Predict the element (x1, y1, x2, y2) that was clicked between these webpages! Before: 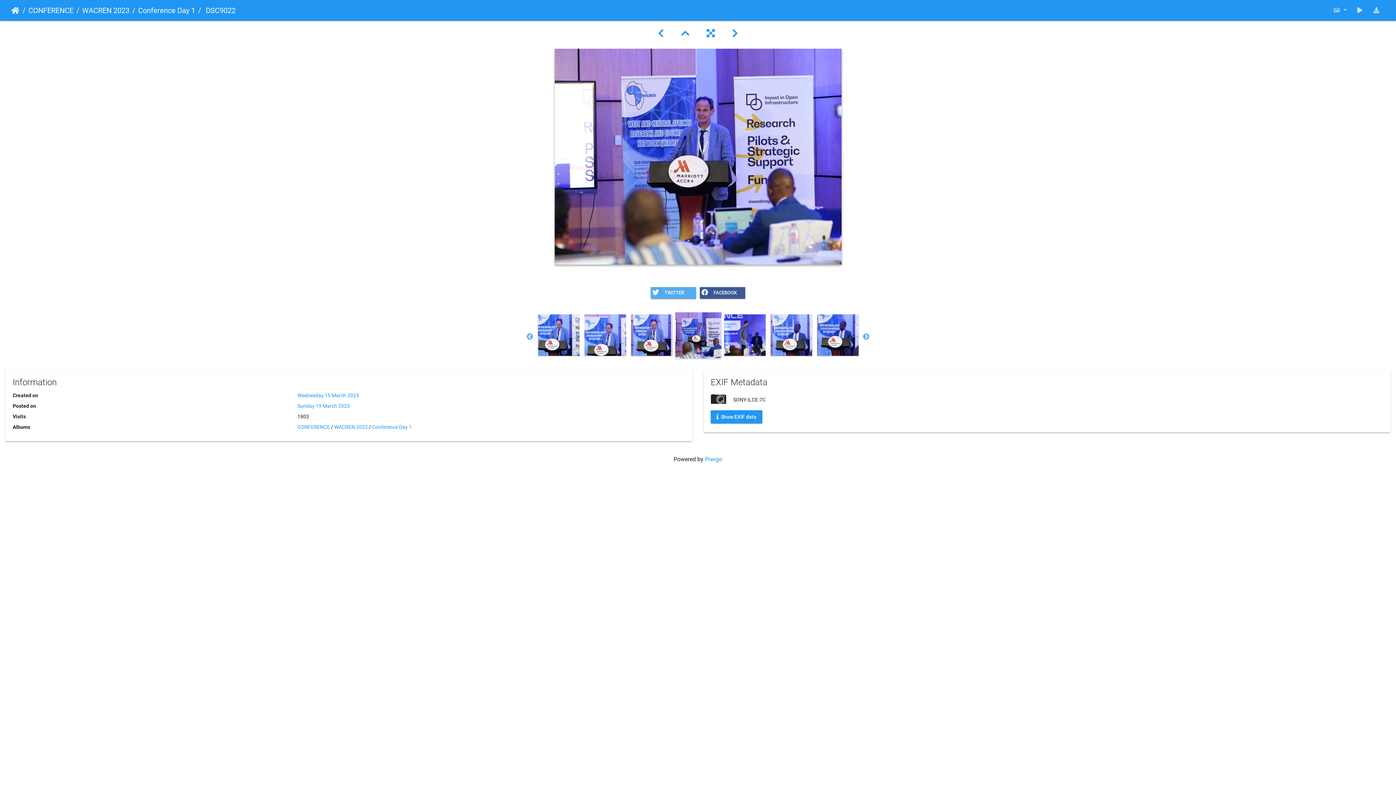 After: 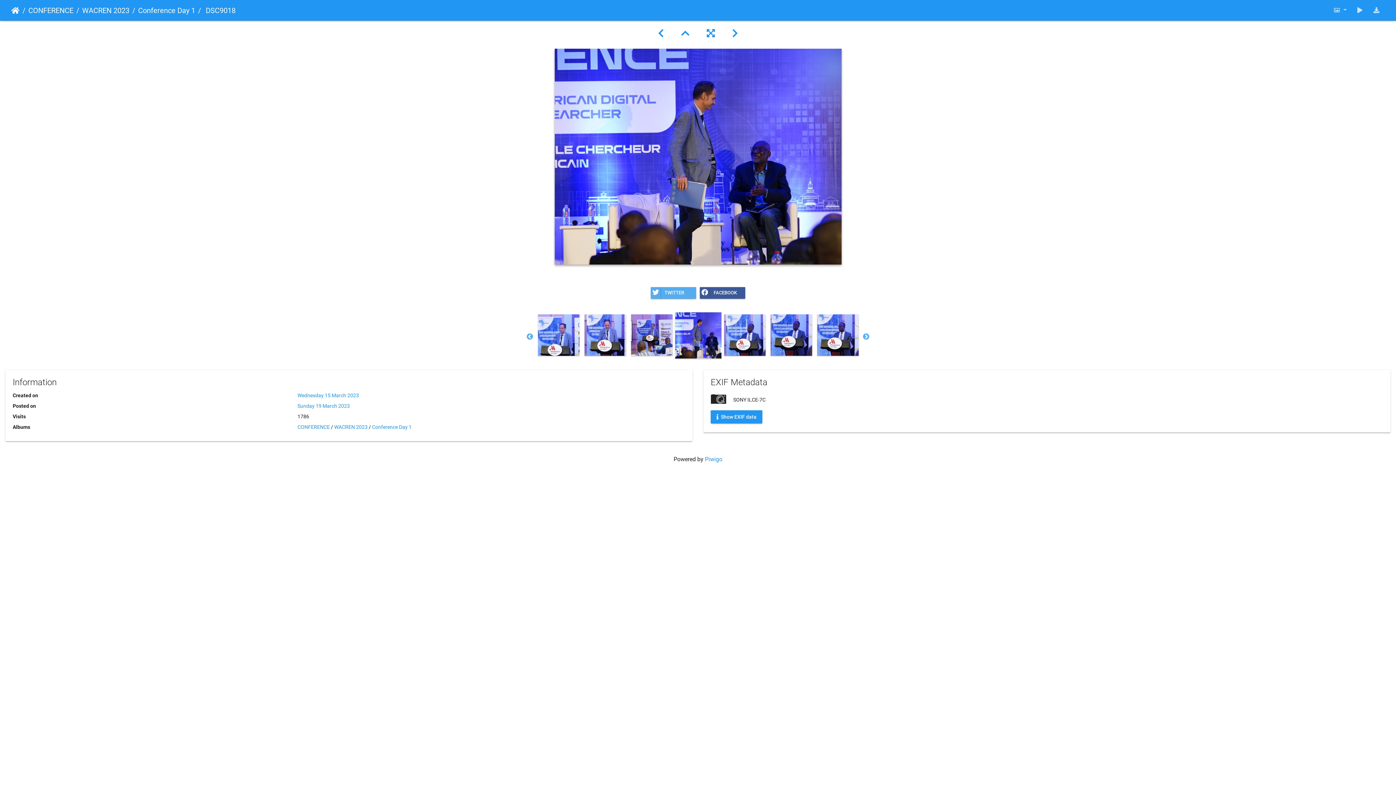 Action: bbox: (723, 331, 766, 338)